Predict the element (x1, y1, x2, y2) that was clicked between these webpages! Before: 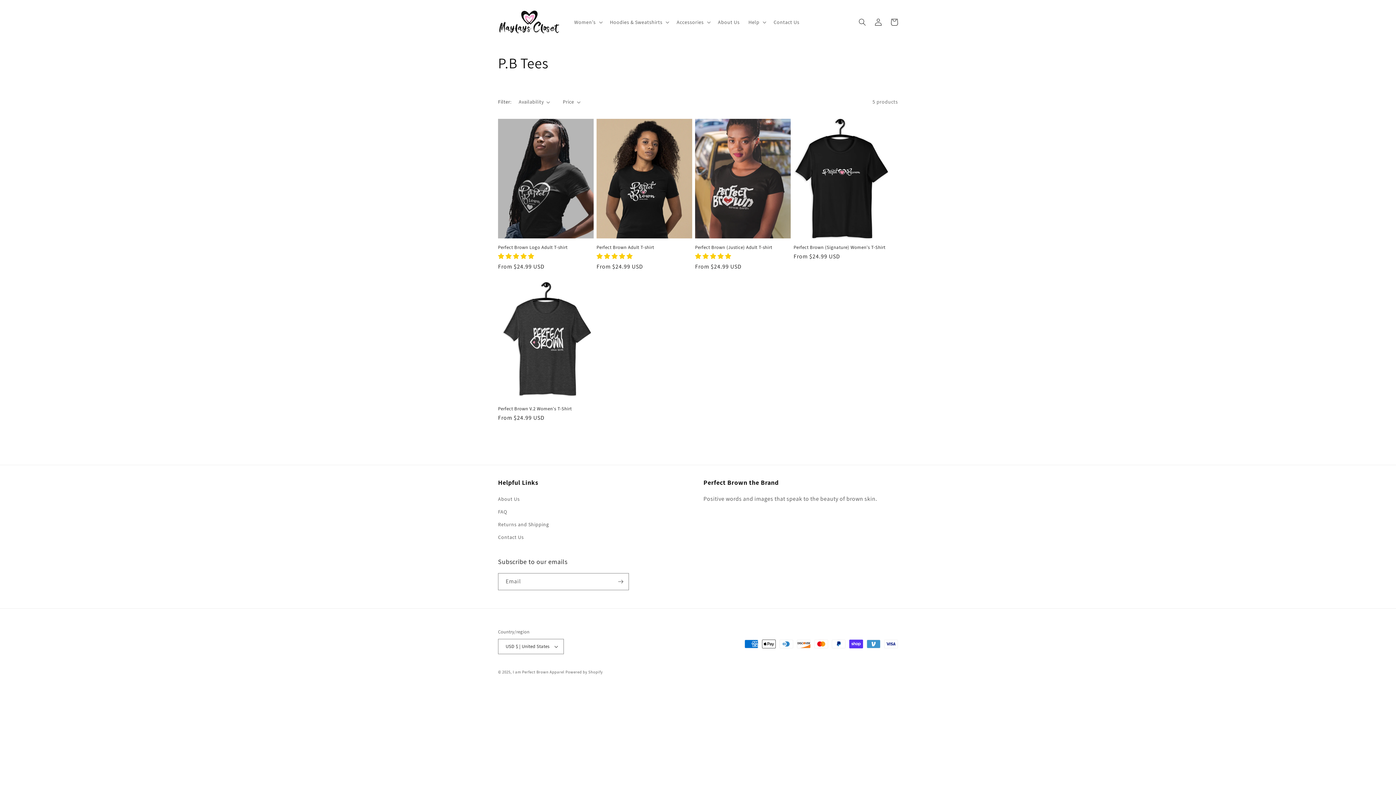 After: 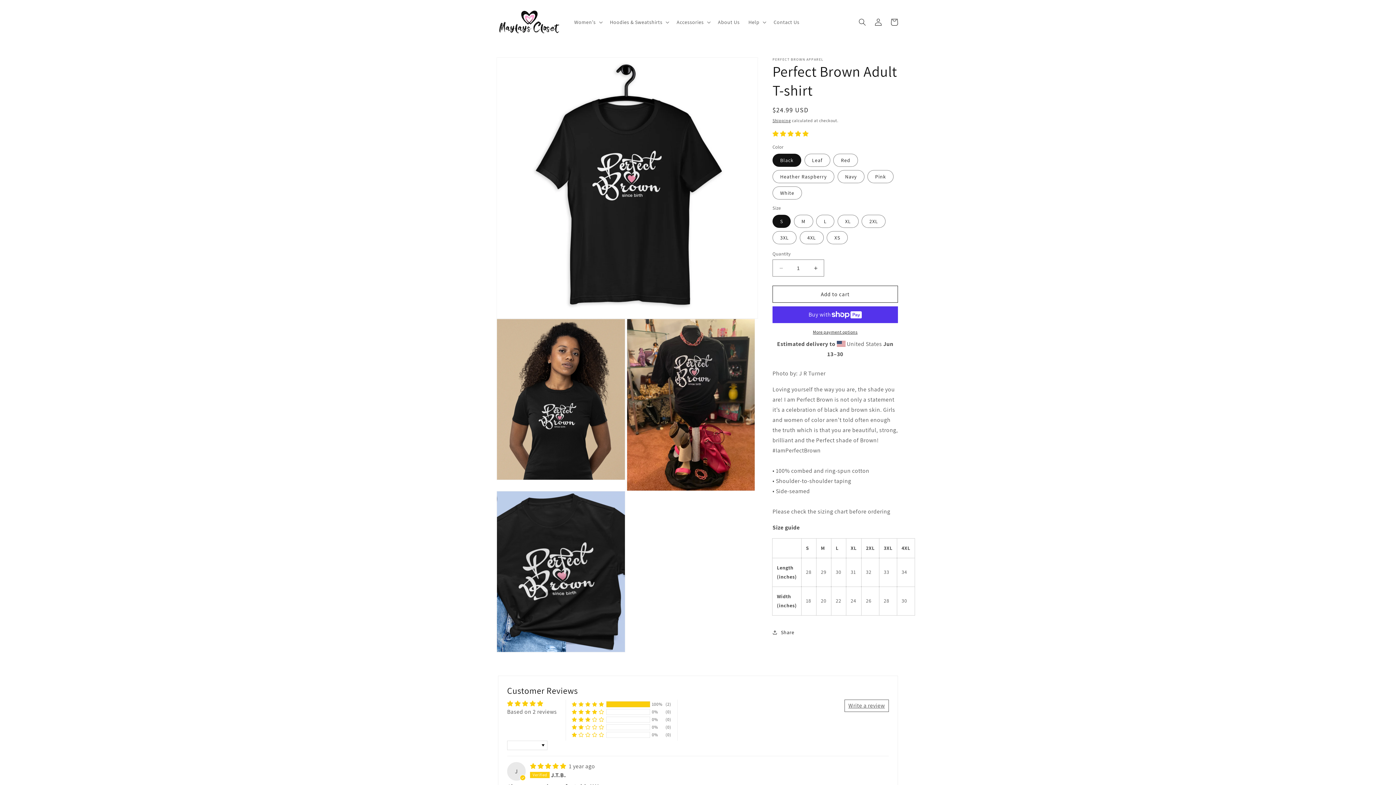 Action: bbox: (596, 244, 692, 250) label: Perfect Brown Adult T-shirt